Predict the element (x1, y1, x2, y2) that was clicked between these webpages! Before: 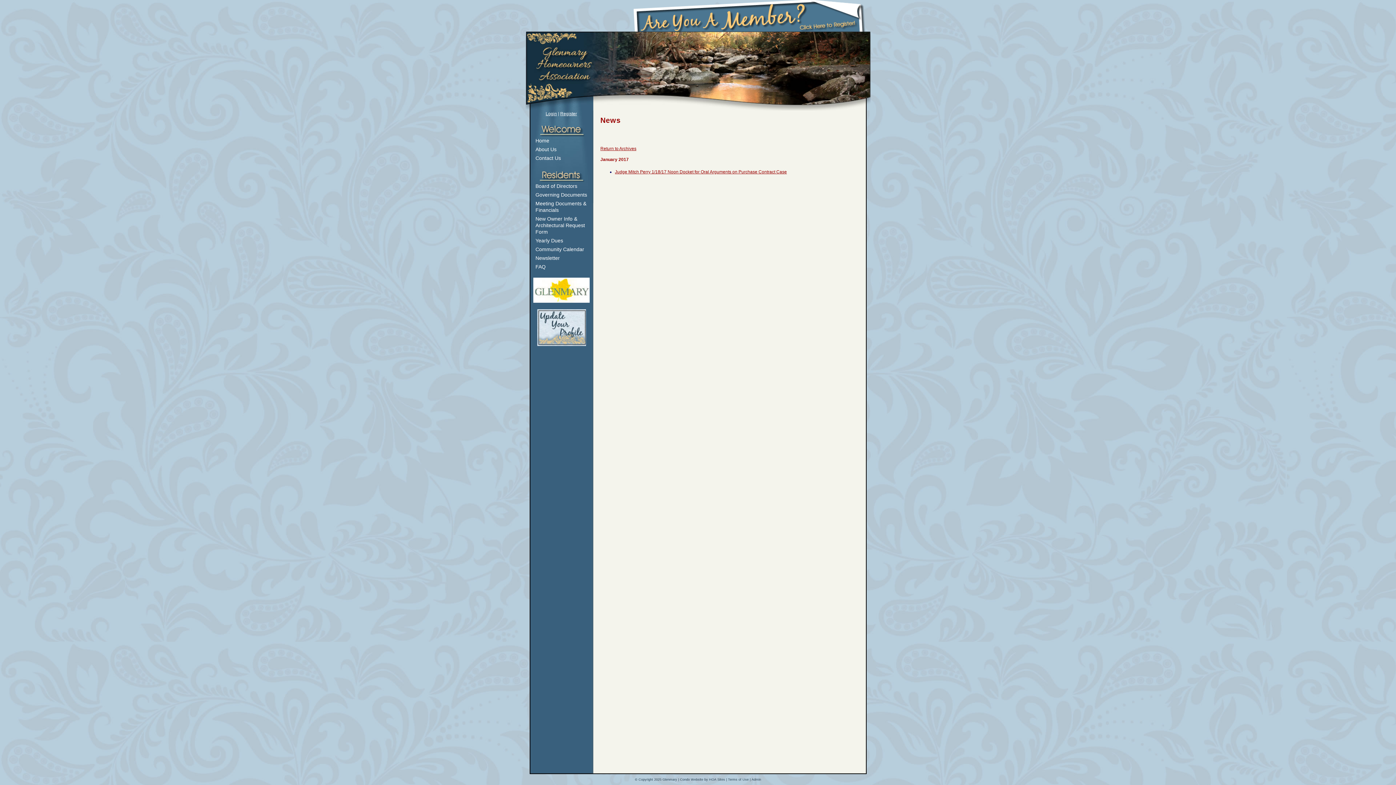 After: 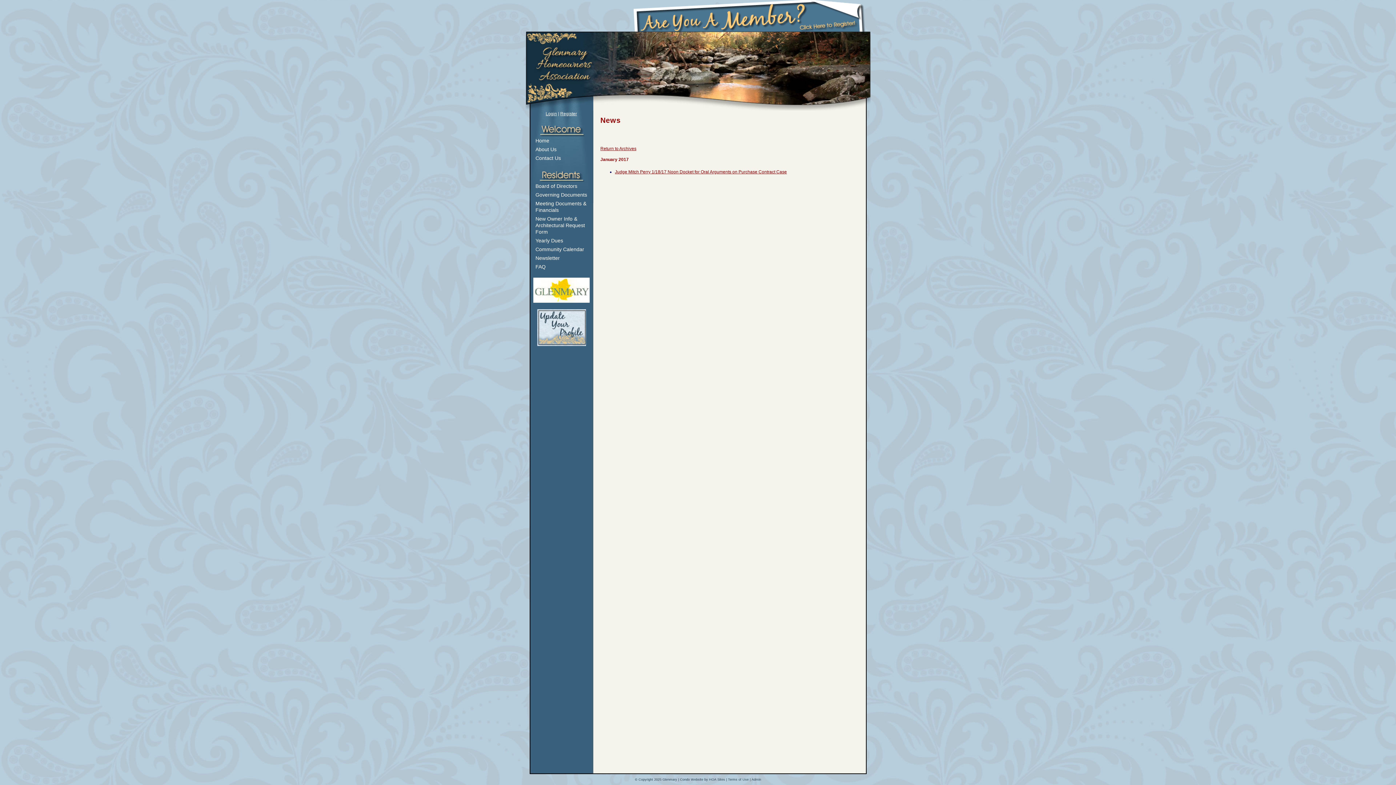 Action: bbox: (600, 186, 606, 192)